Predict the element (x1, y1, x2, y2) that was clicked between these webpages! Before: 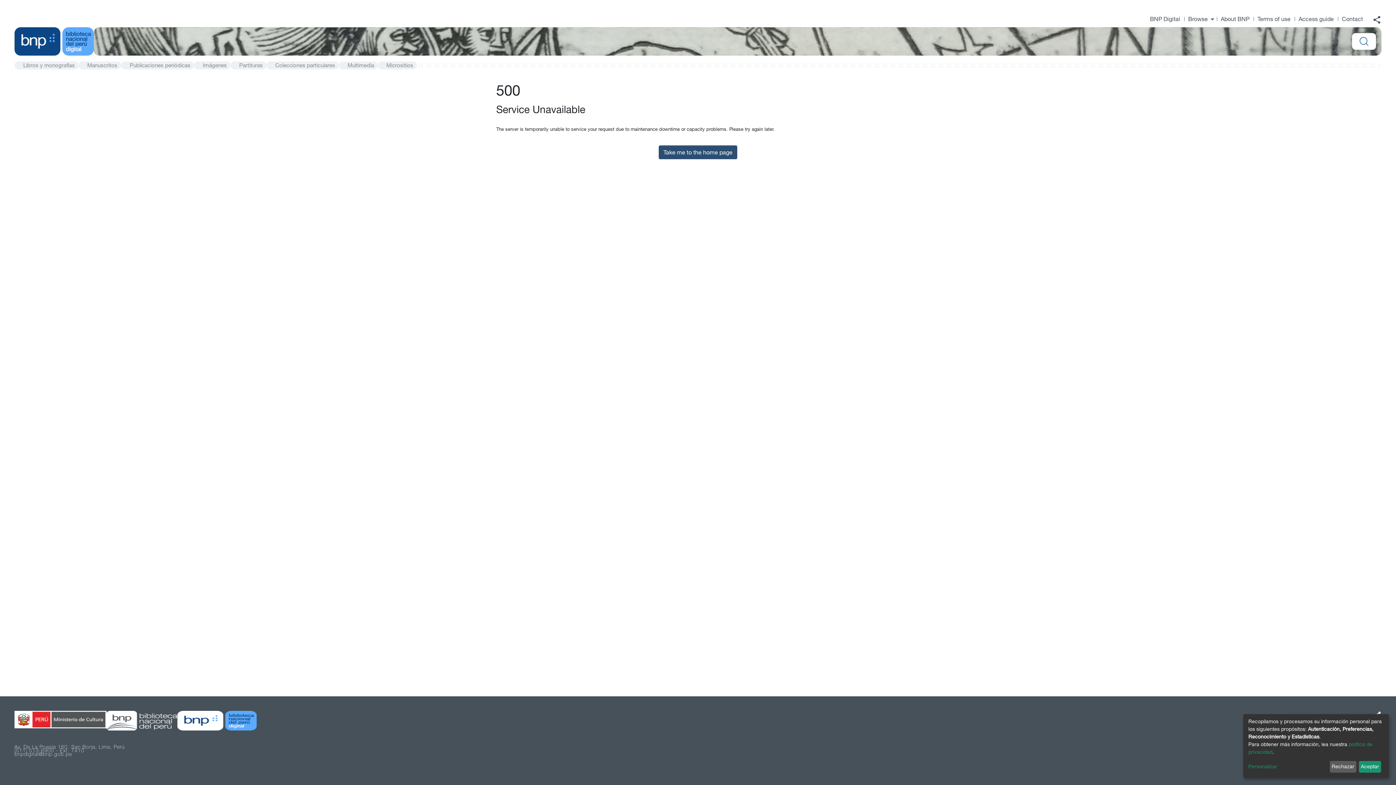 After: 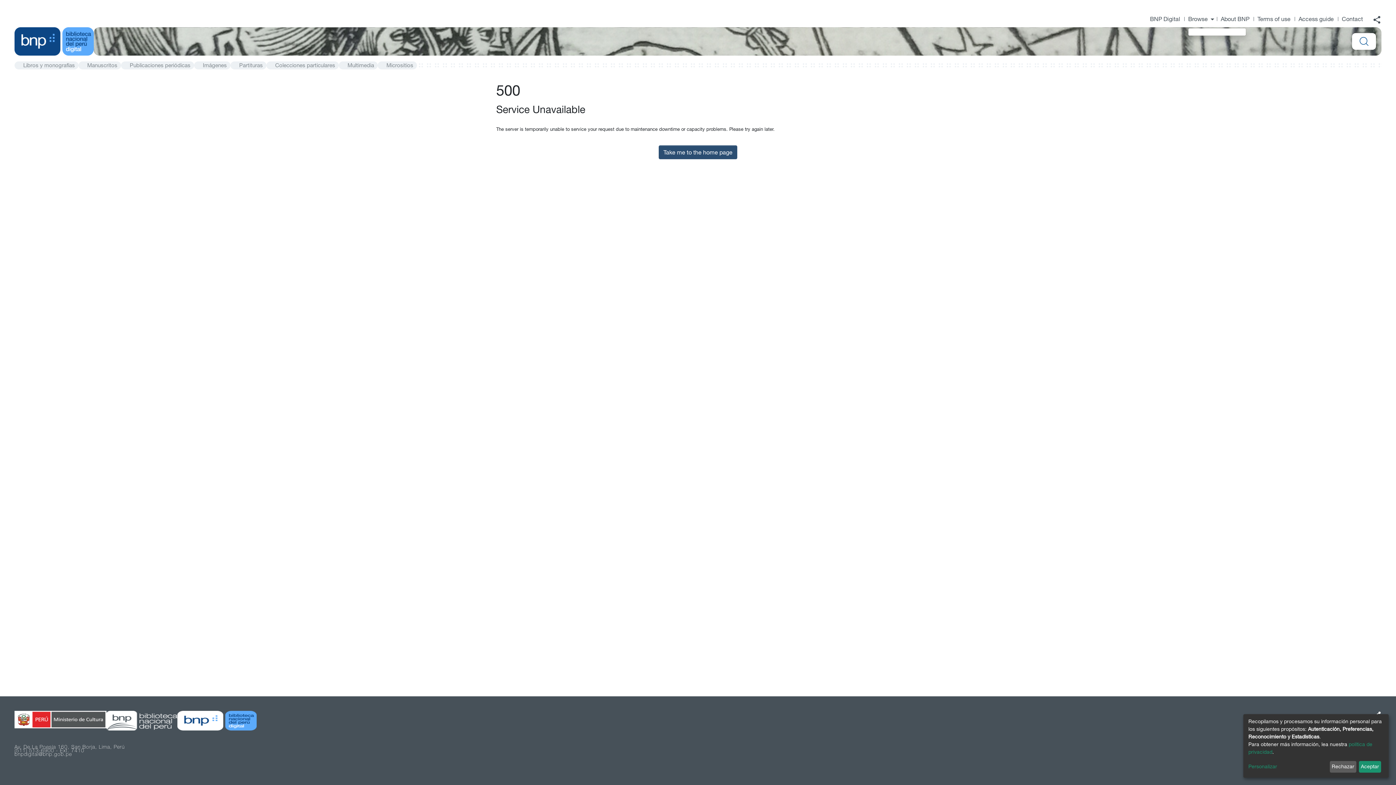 Action: bbox: (1188, 15, 1214, 22) label: Browse 